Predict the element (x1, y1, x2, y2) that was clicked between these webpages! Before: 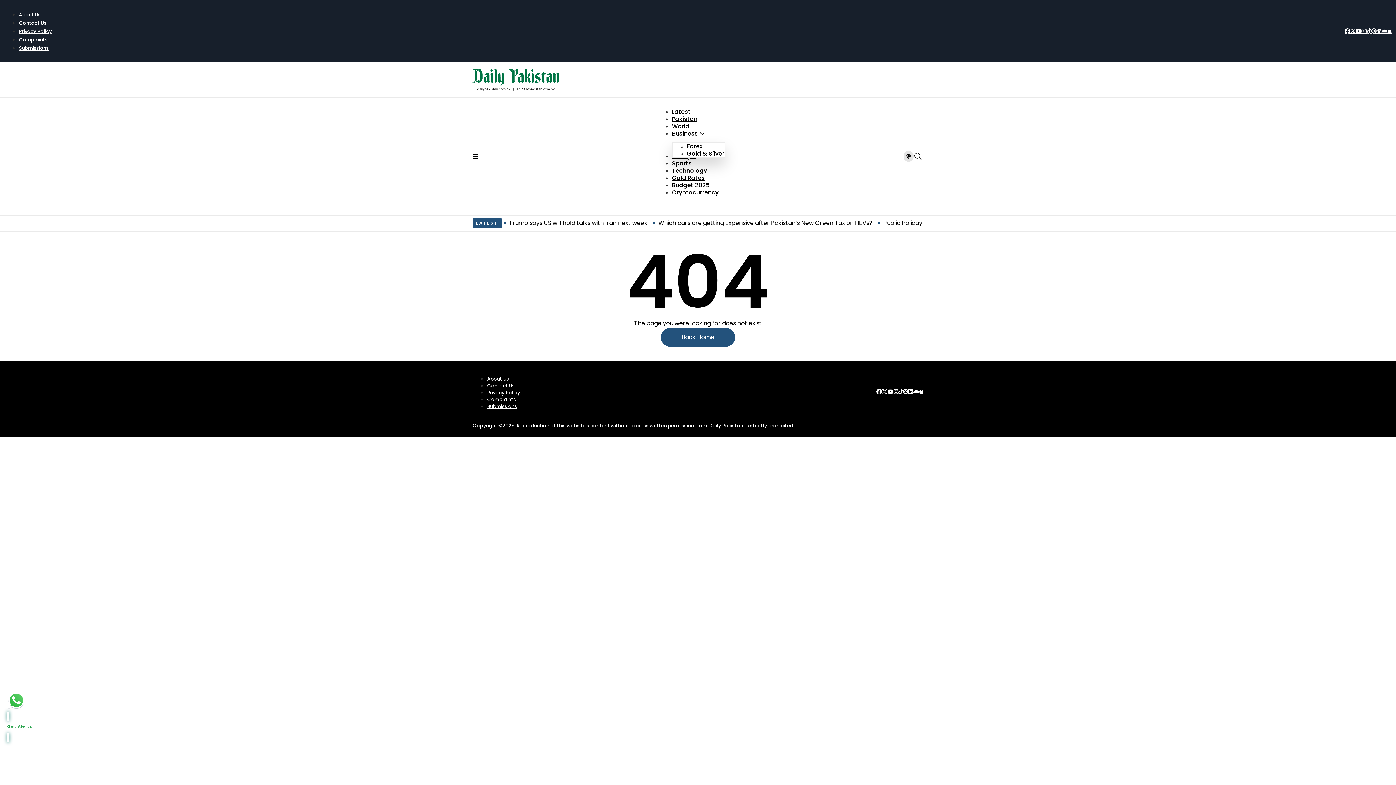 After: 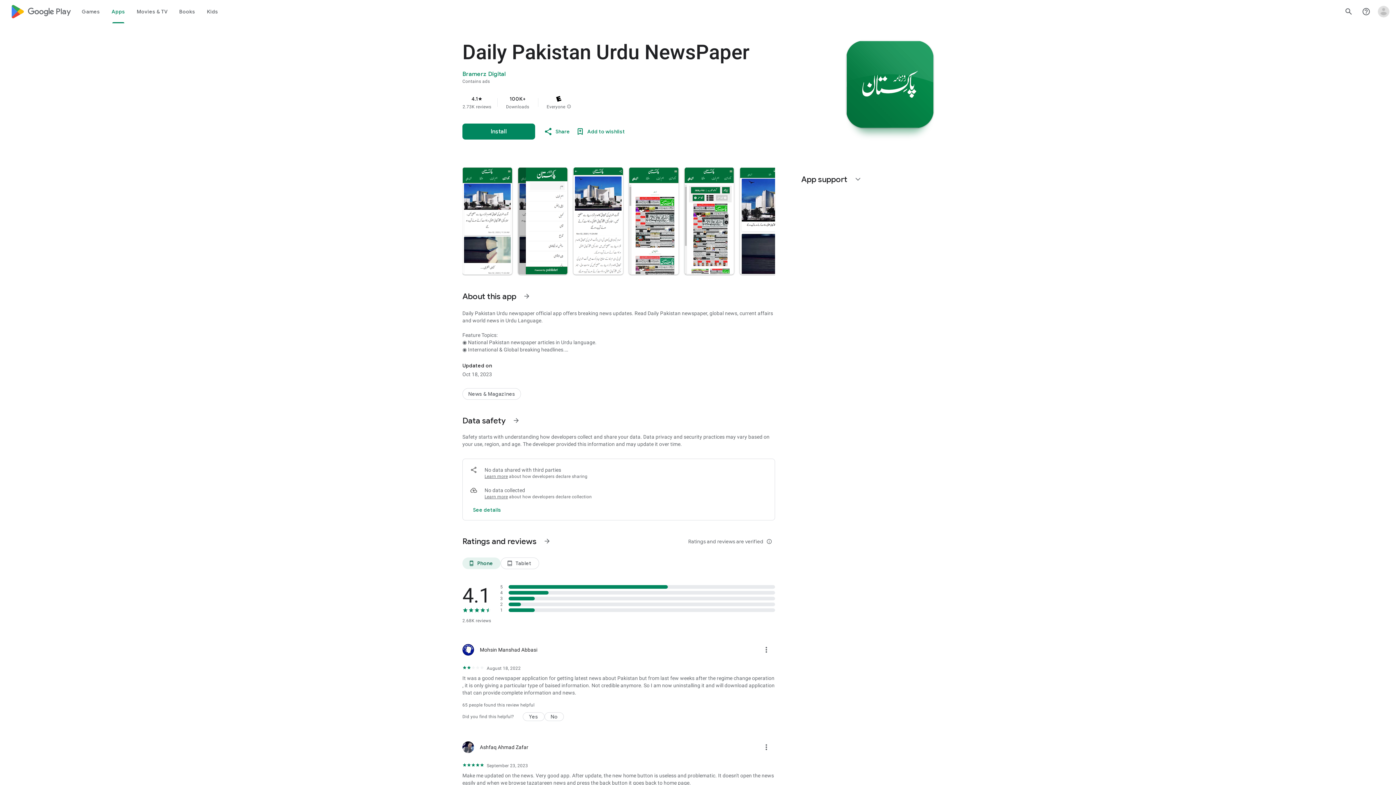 Action: bbox: (1381, 28, 1388, 33) label: Andriod